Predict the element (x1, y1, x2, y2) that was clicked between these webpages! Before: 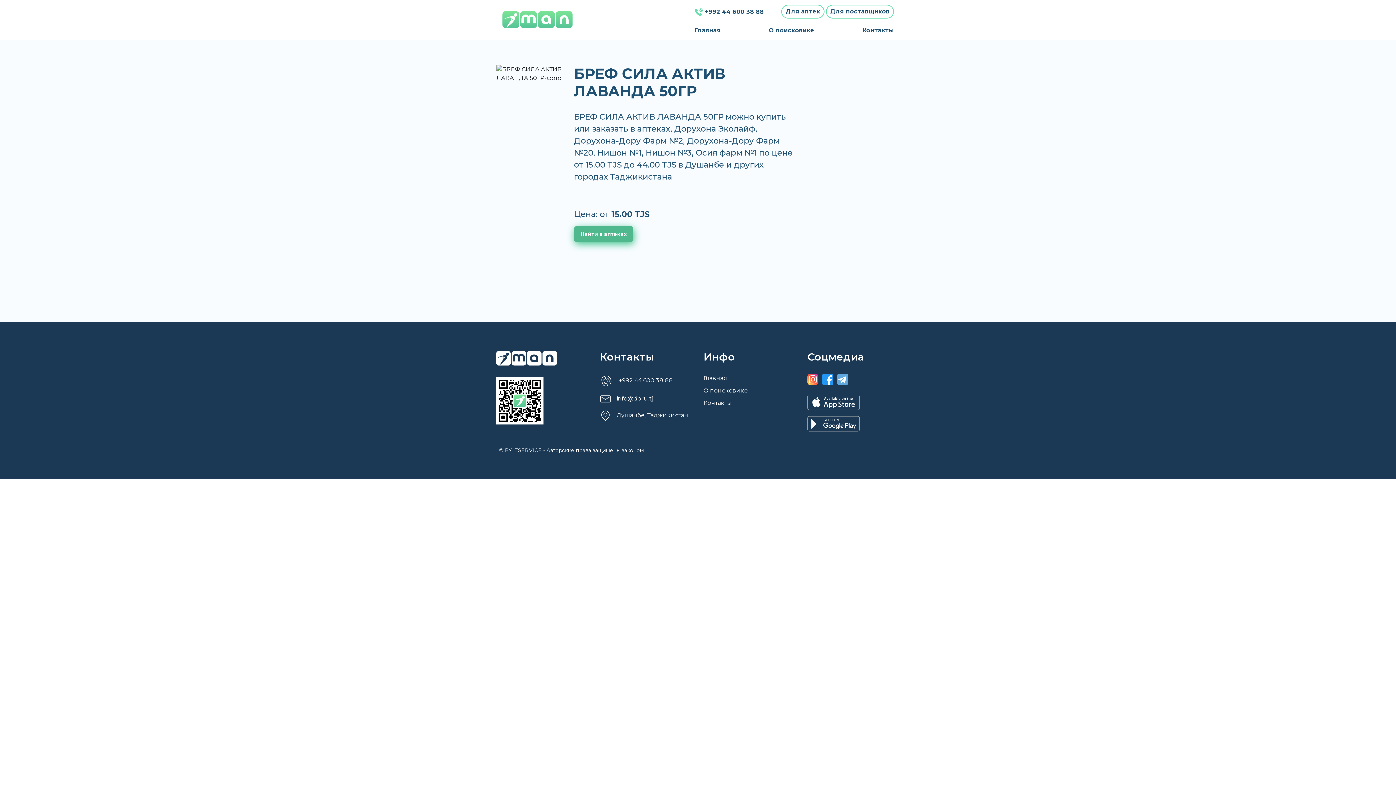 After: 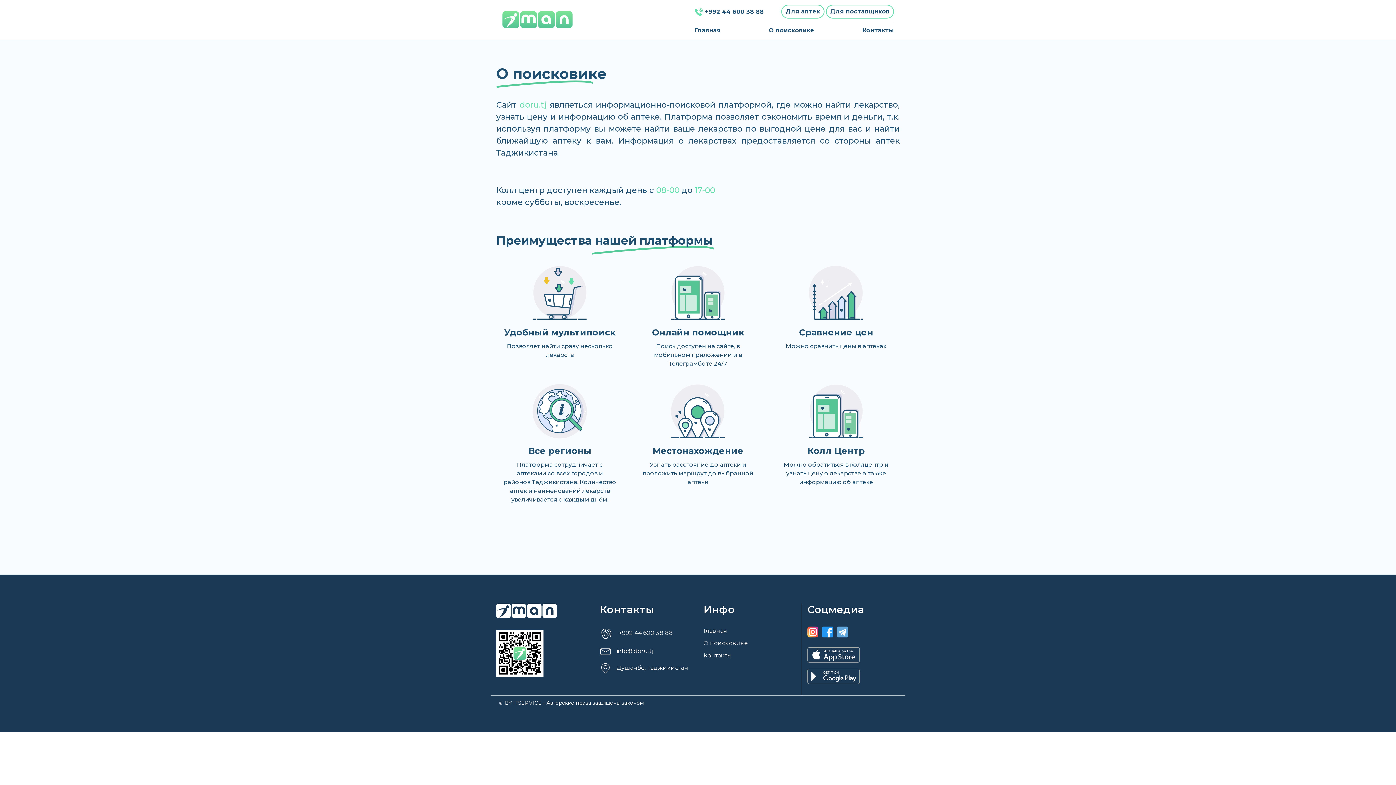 Action: bbox: (769, 26, 814, 33) label: О поисковике